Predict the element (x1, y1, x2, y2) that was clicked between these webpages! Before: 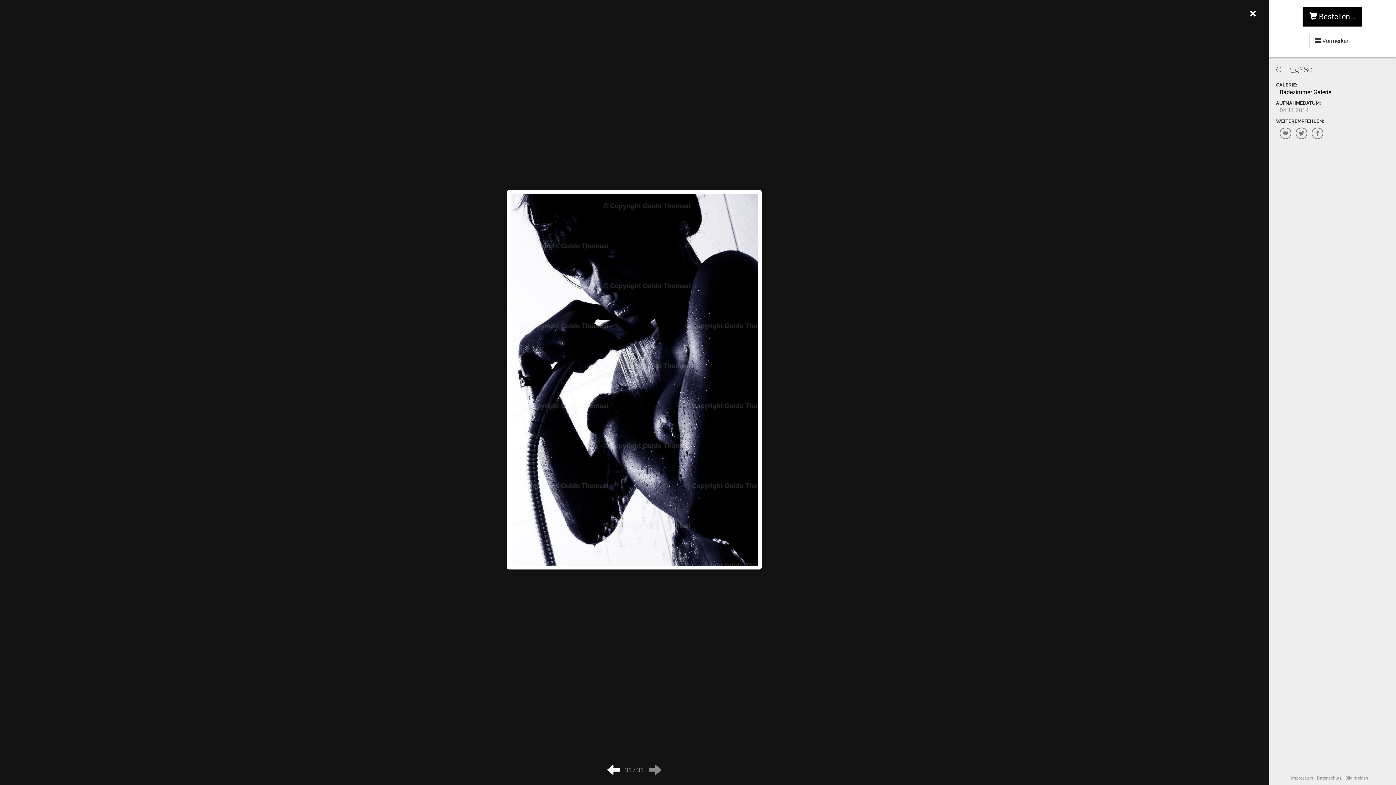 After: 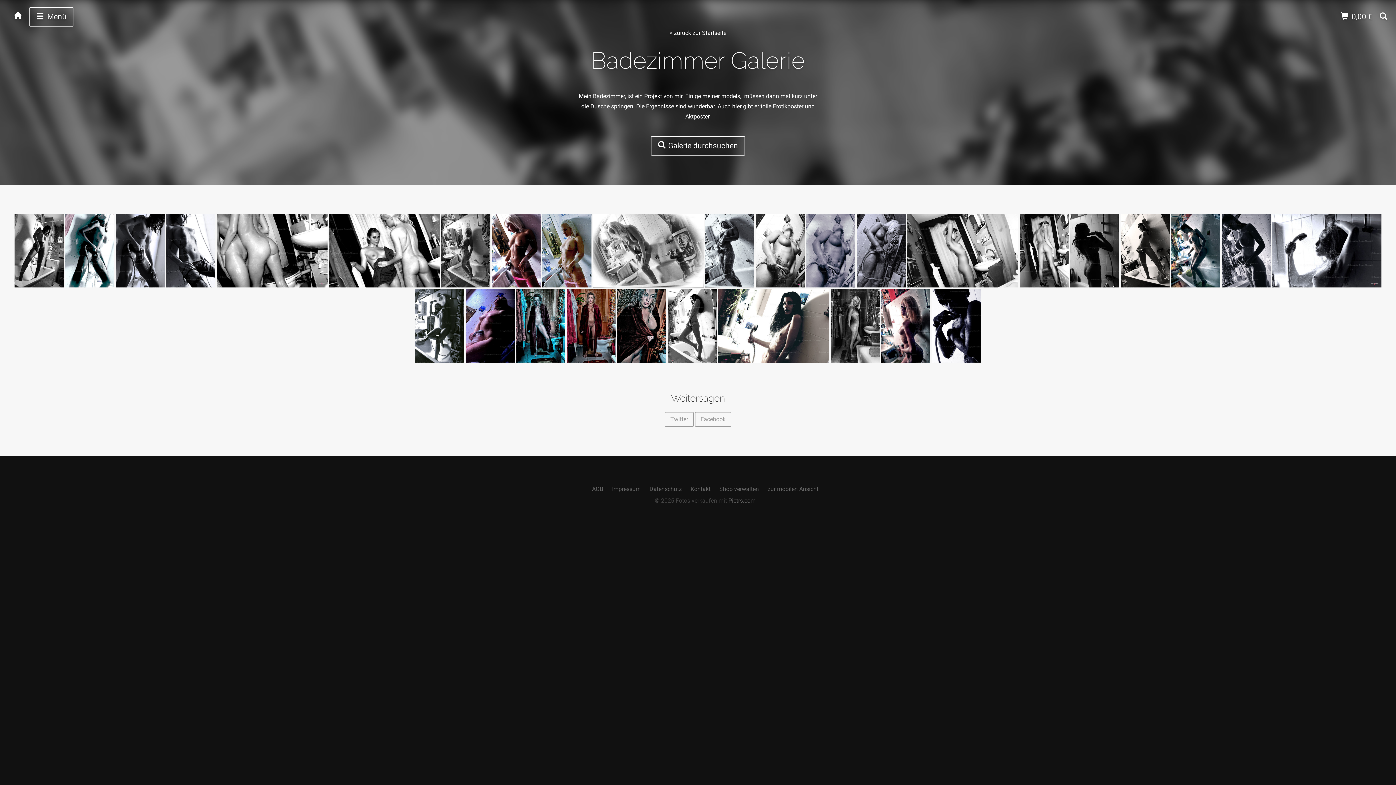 Action: bbox: (1280, 88, 1331, 95) label: Badezimmer Galerie